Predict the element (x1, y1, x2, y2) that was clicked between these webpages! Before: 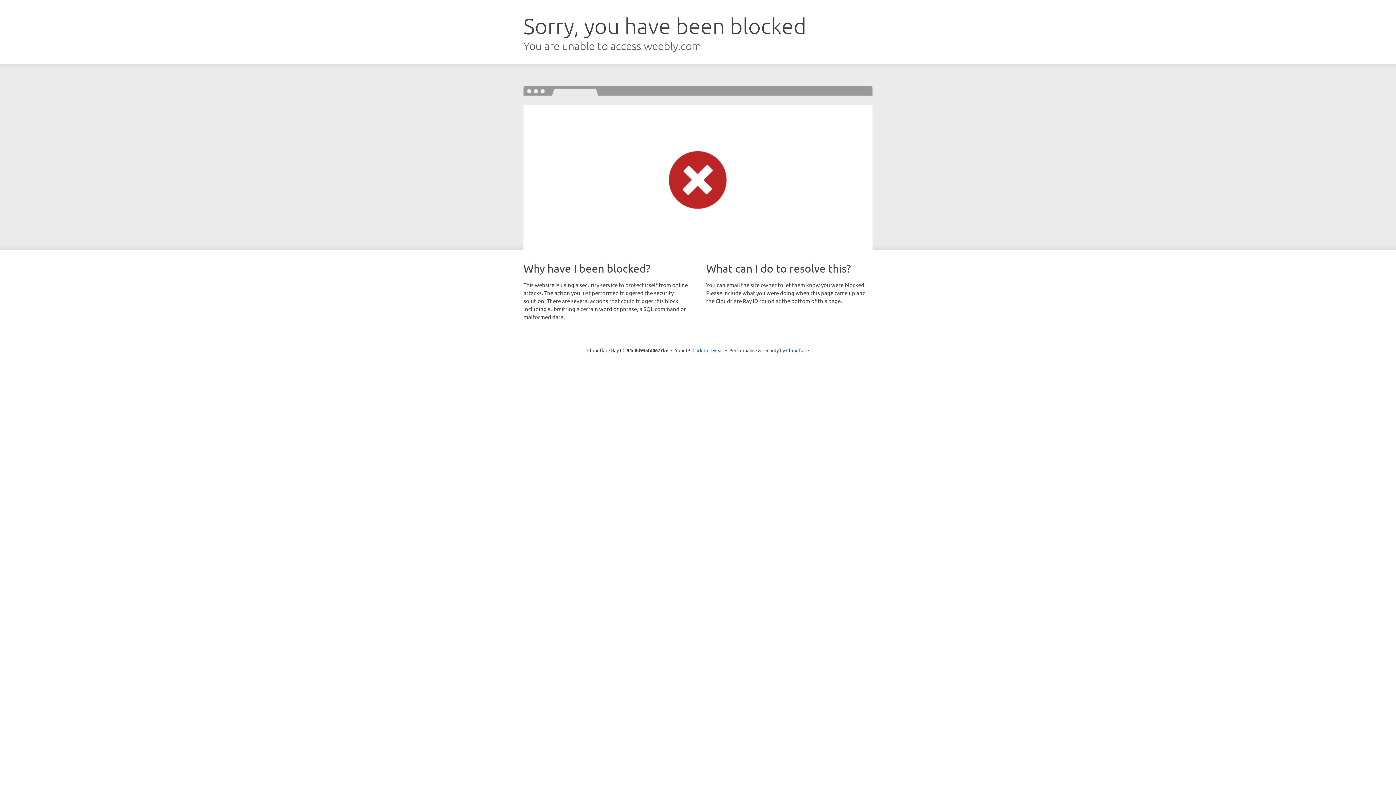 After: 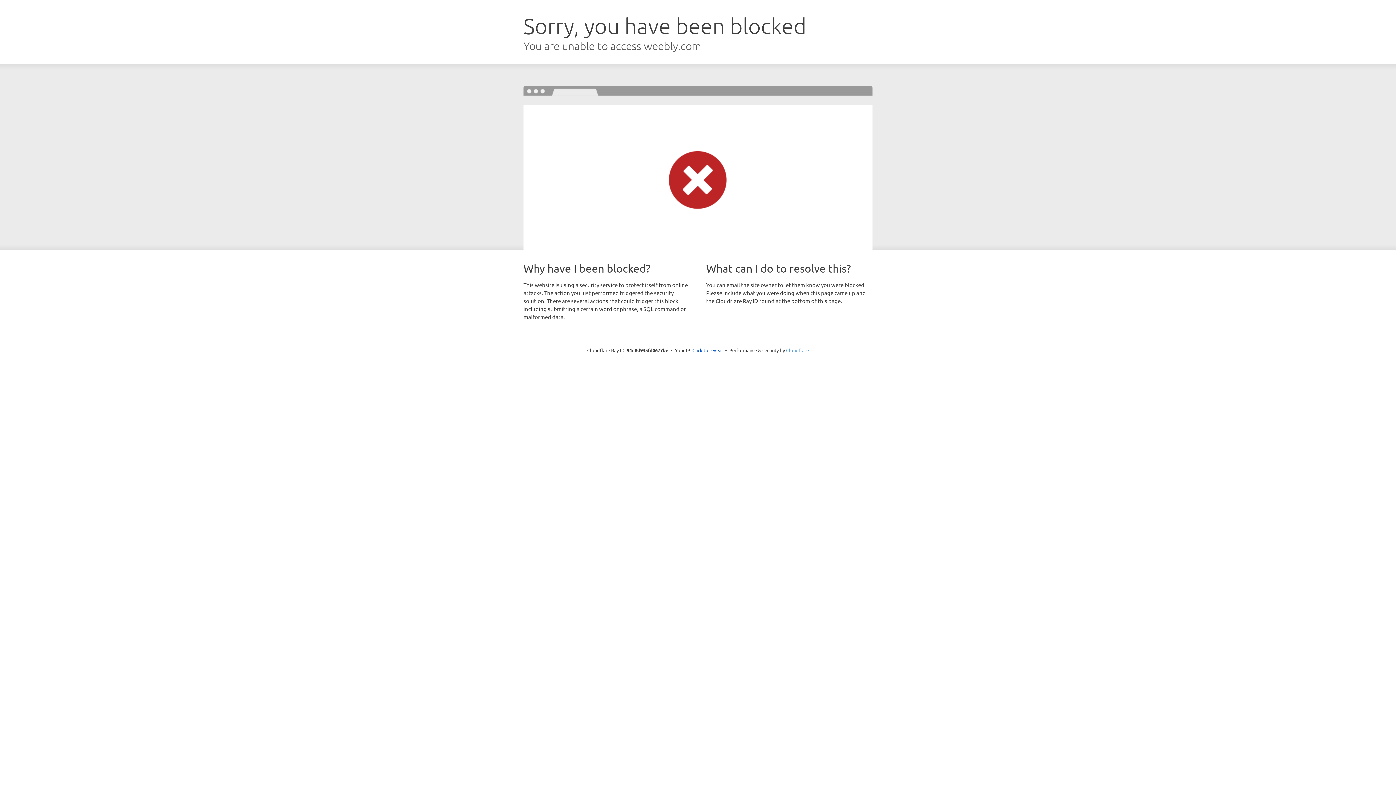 Action: bbox: (786, 347, 809, 353) label: Cloudflare